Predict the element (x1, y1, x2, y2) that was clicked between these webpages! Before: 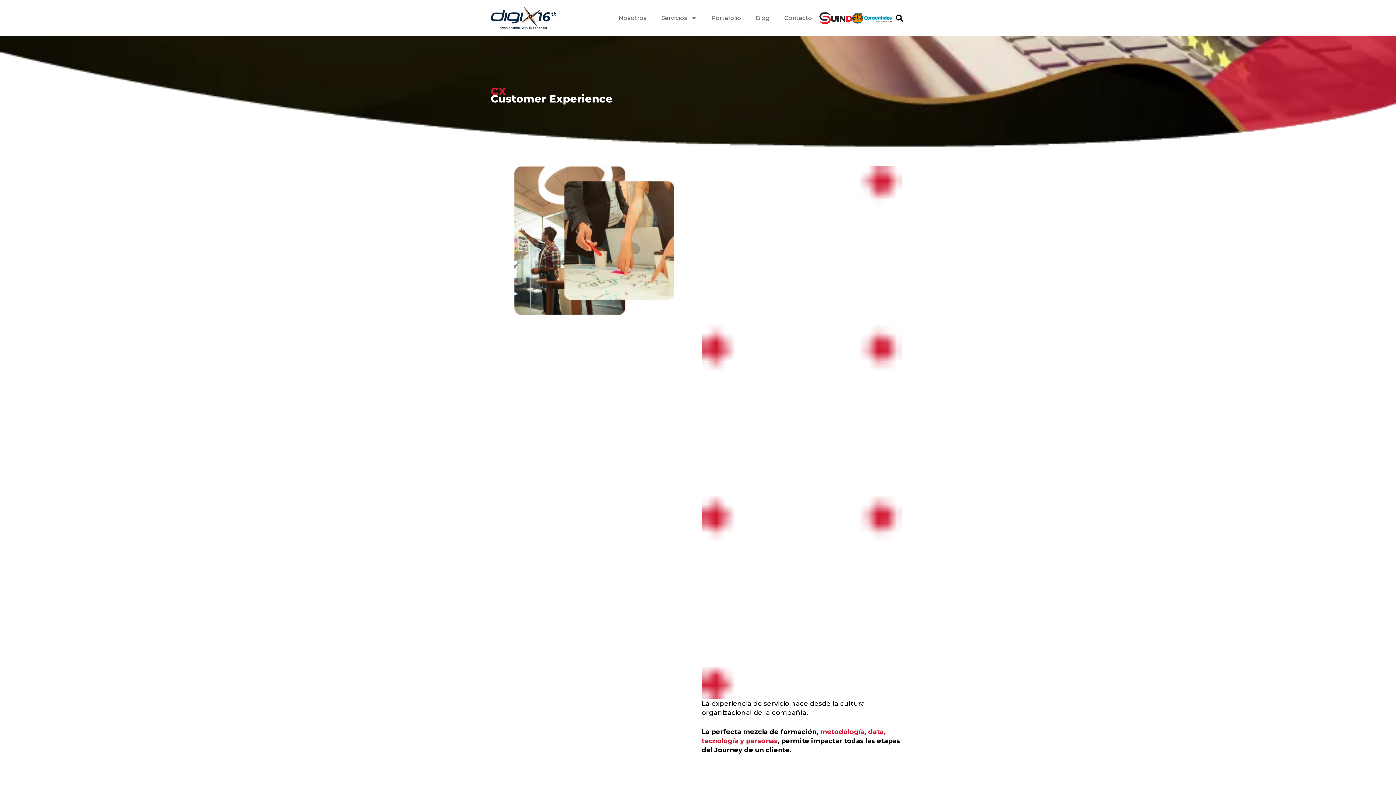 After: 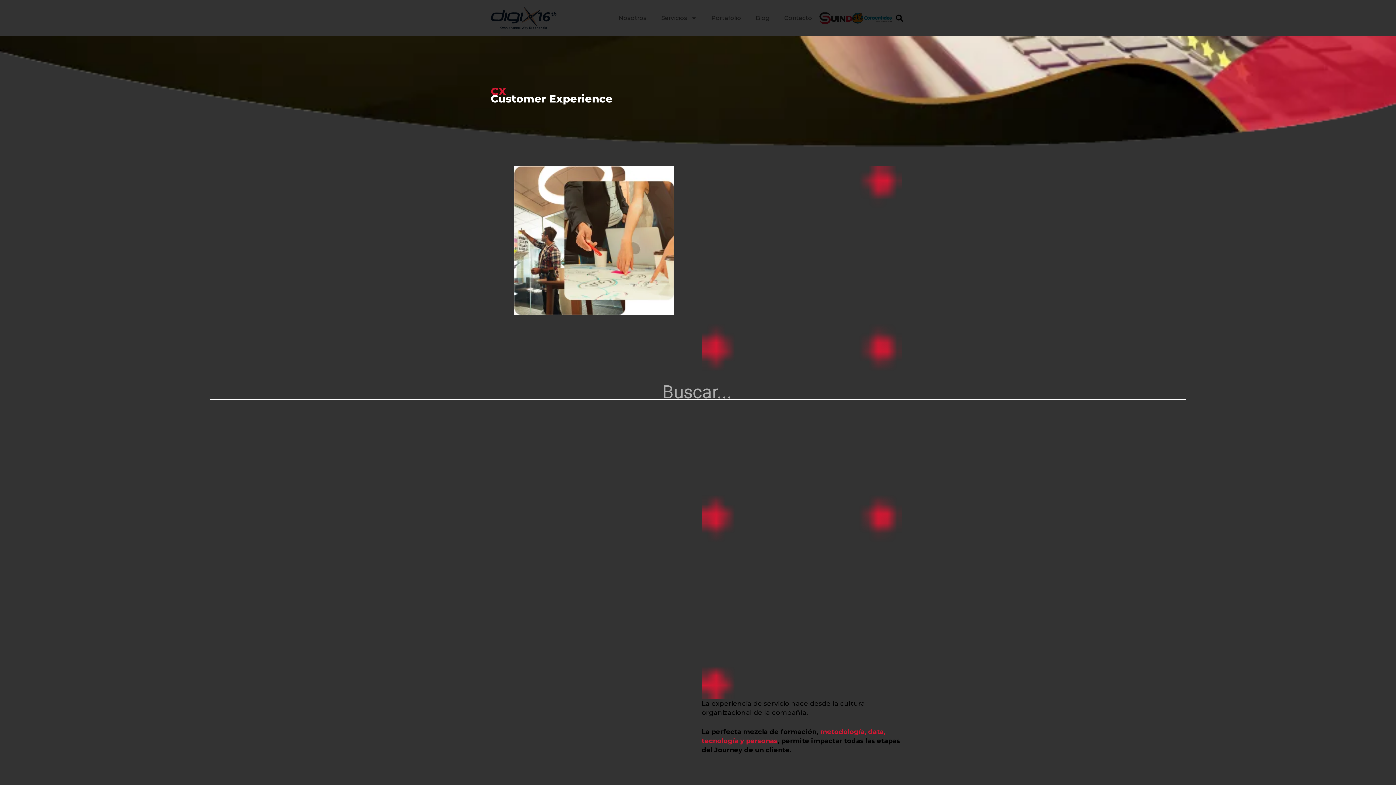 Action: label: Search bbox: (893, 12, 905, 24)